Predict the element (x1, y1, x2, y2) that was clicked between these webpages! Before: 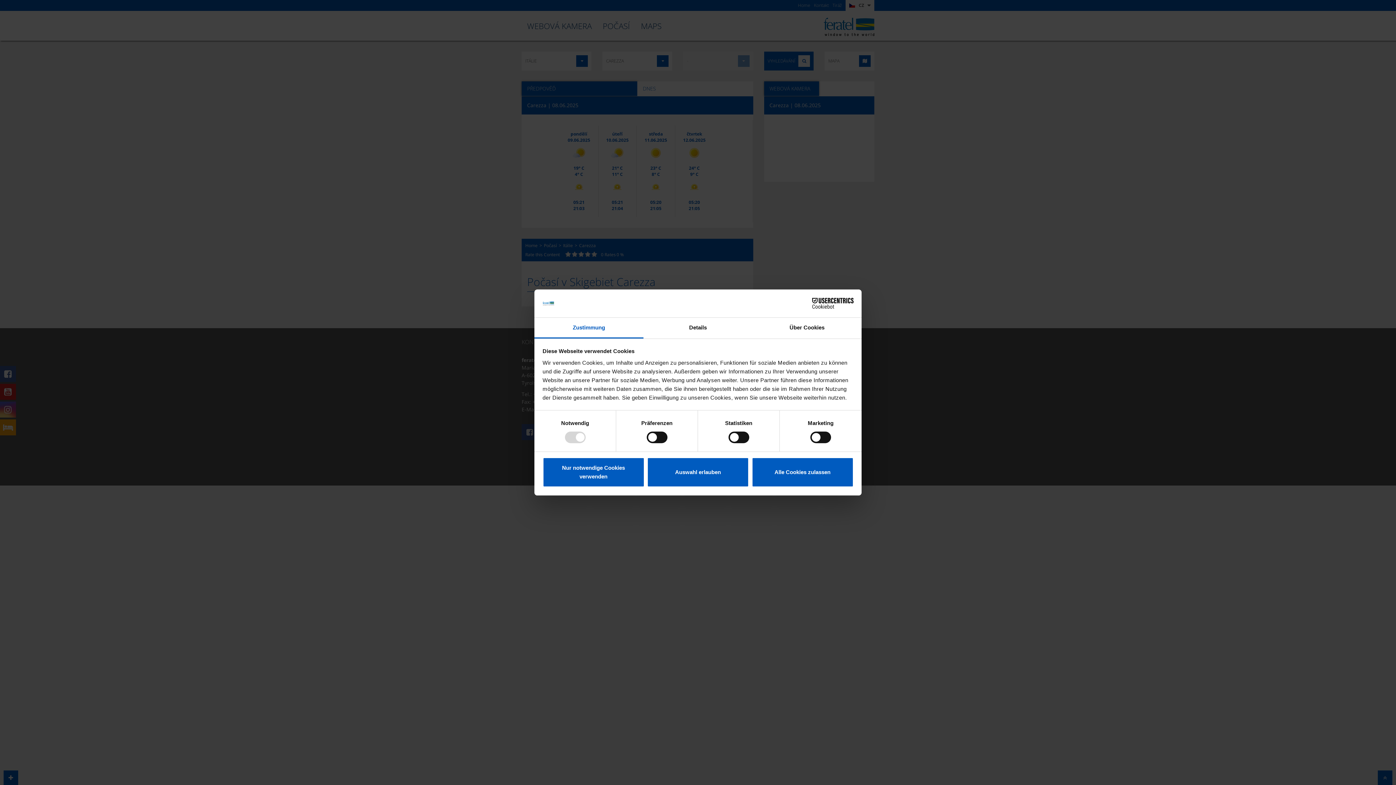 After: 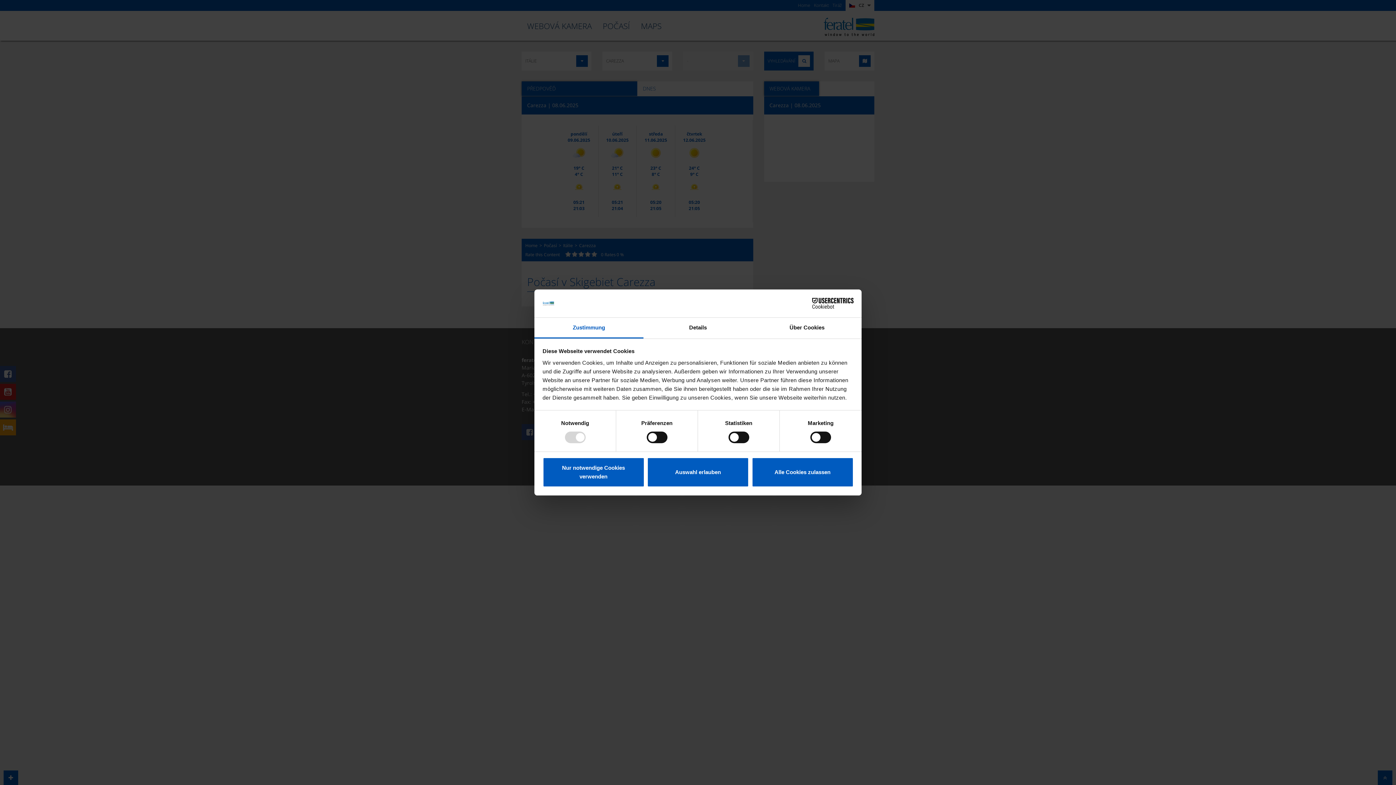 Action: label: Cookiebot - opens in a new window bbox: (790, 298, 853, 309)